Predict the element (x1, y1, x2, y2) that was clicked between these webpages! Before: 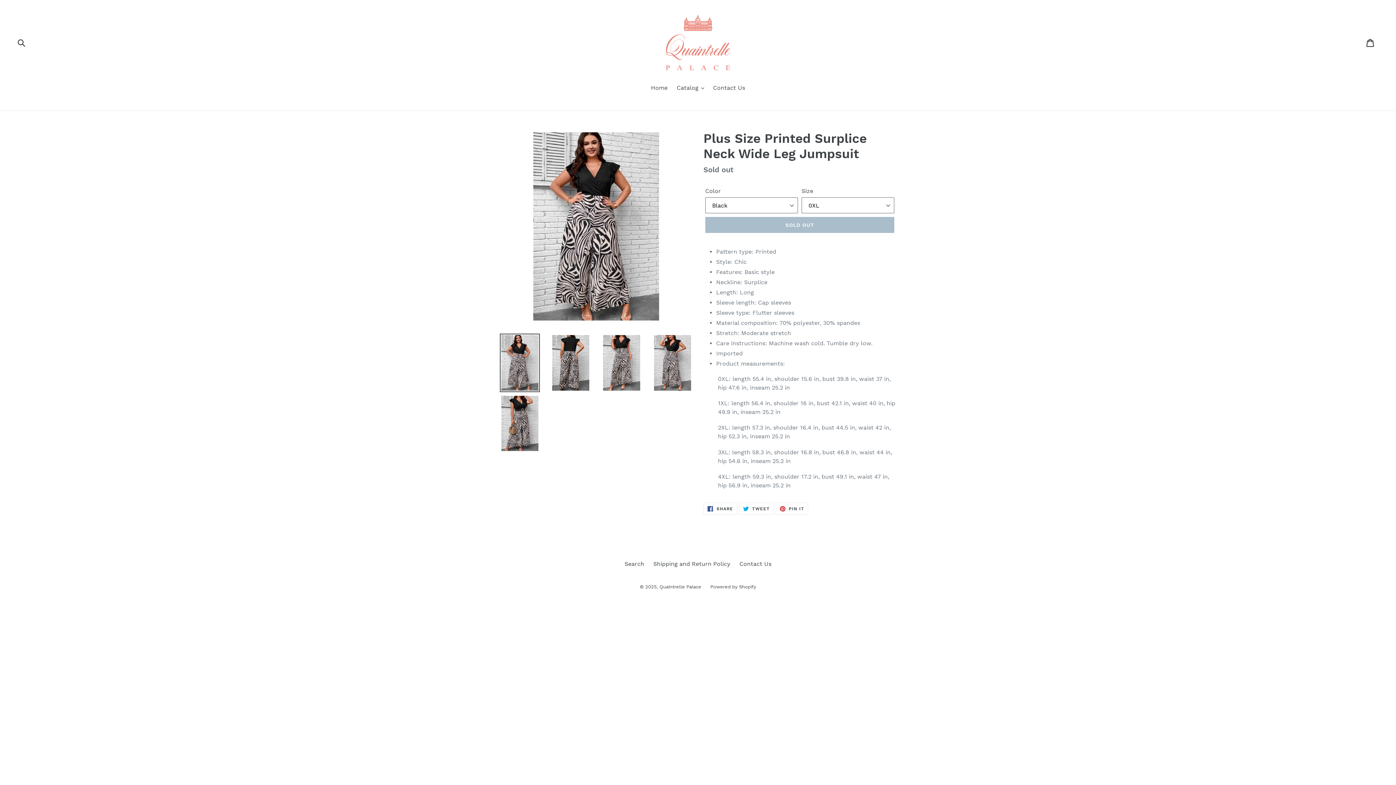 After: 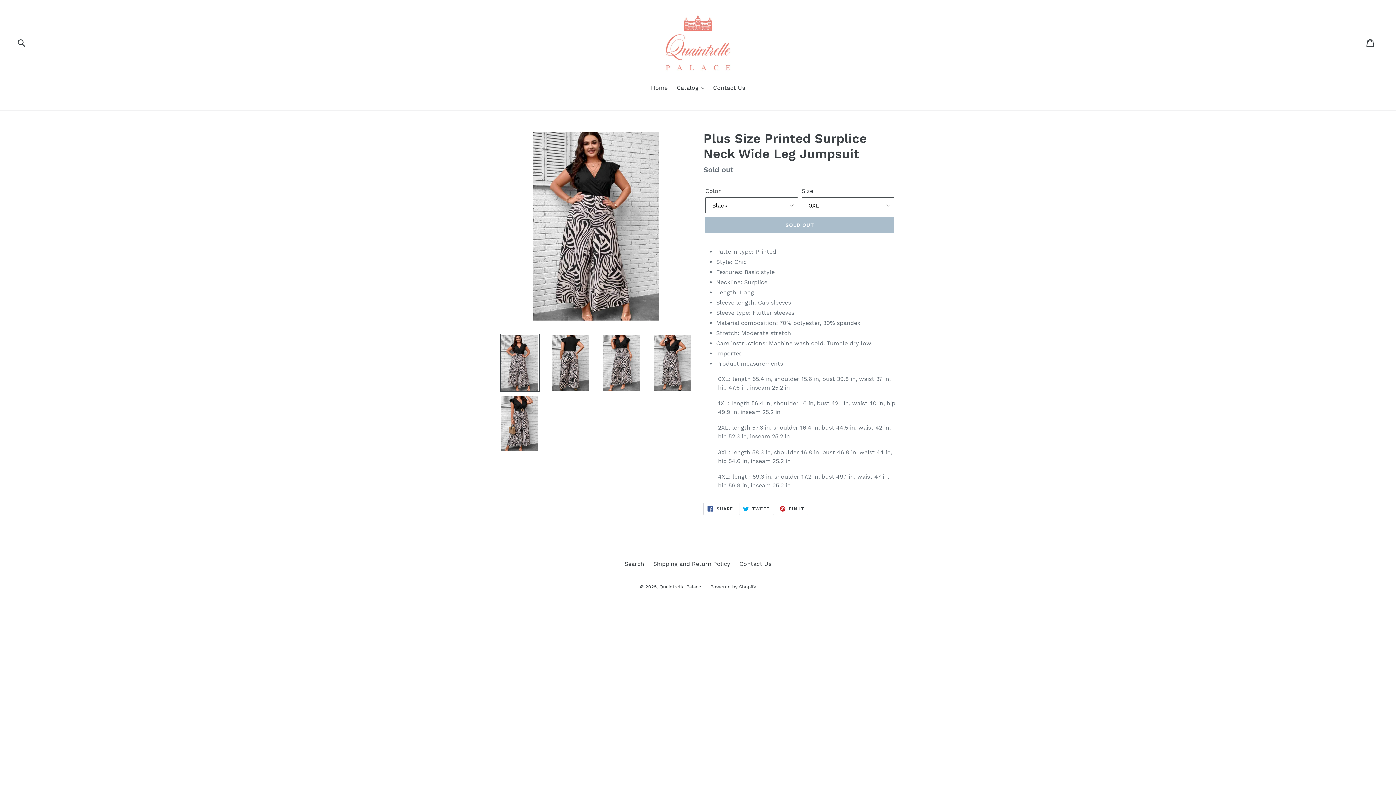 Action: bbox: (703, 503, 737, 515) label:  SHARE
SHARE ON FACEBOOK